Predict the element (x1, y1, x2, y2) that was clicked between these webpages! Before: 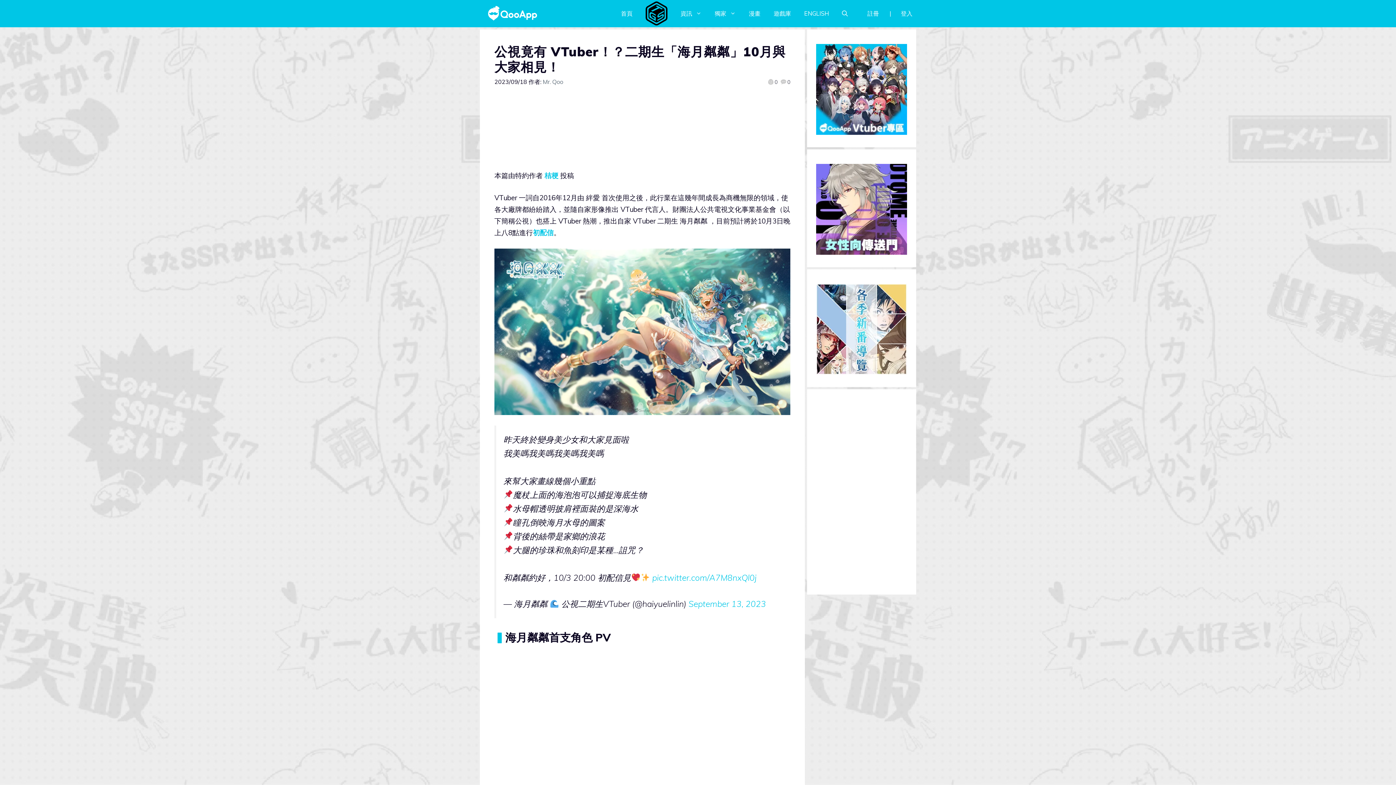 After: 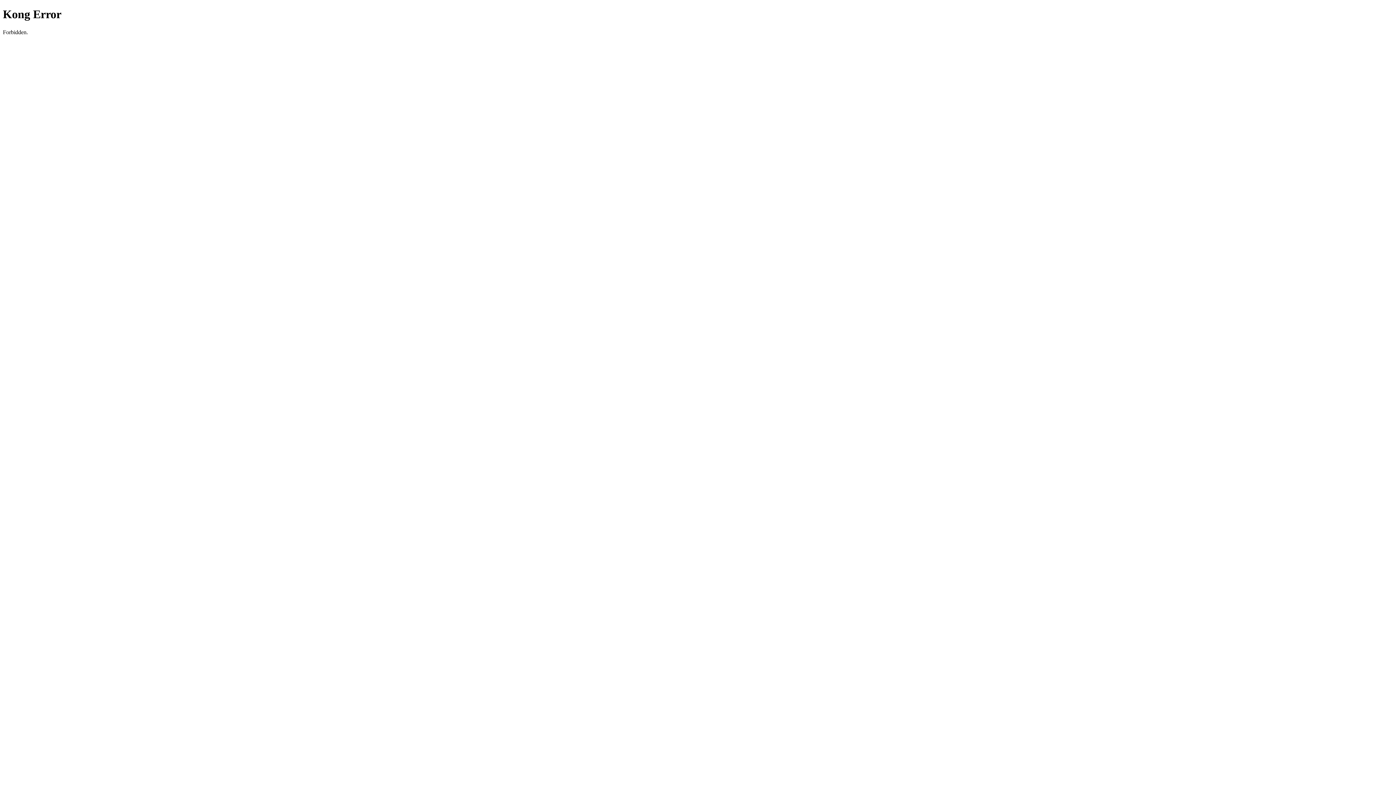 Action: label: 遊戲庫 bbox: (767, 9, 797, 17)